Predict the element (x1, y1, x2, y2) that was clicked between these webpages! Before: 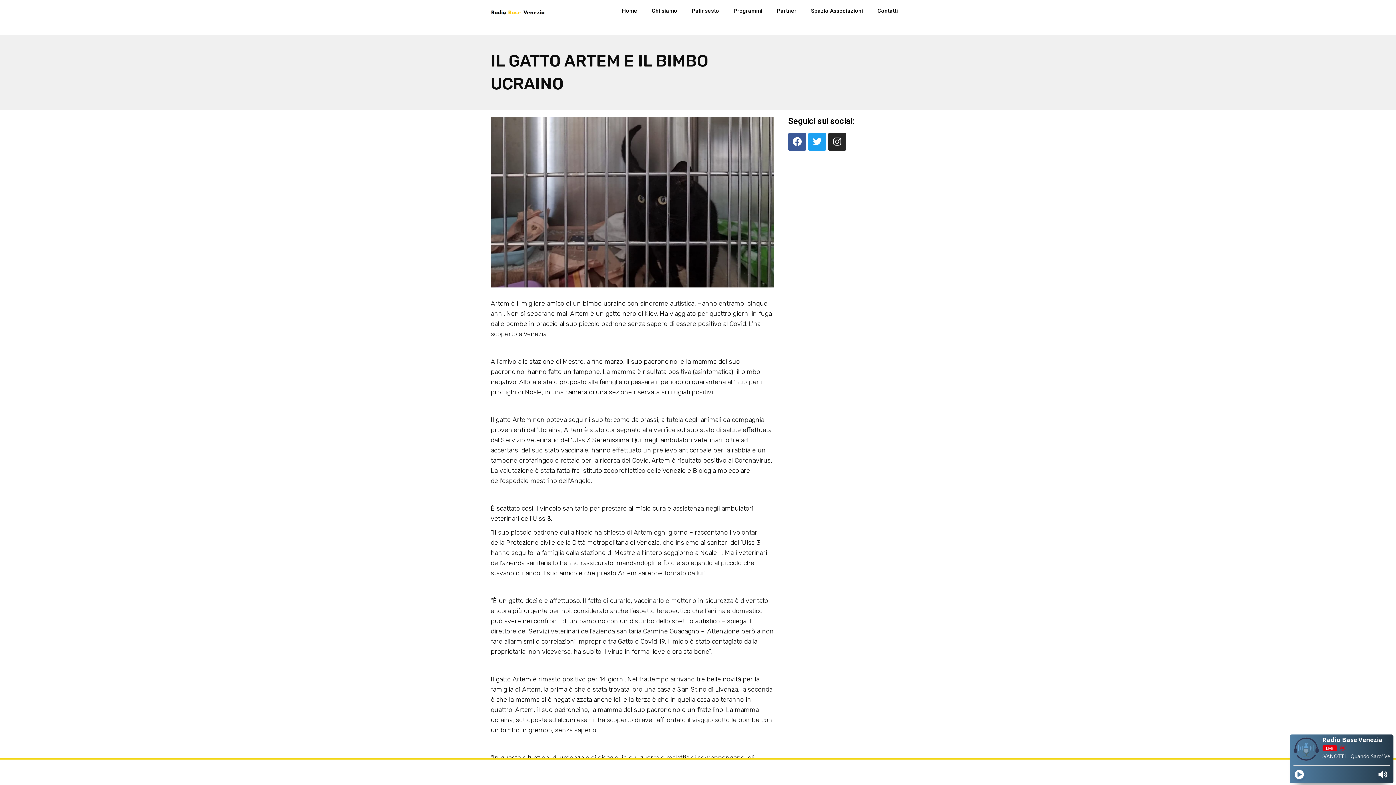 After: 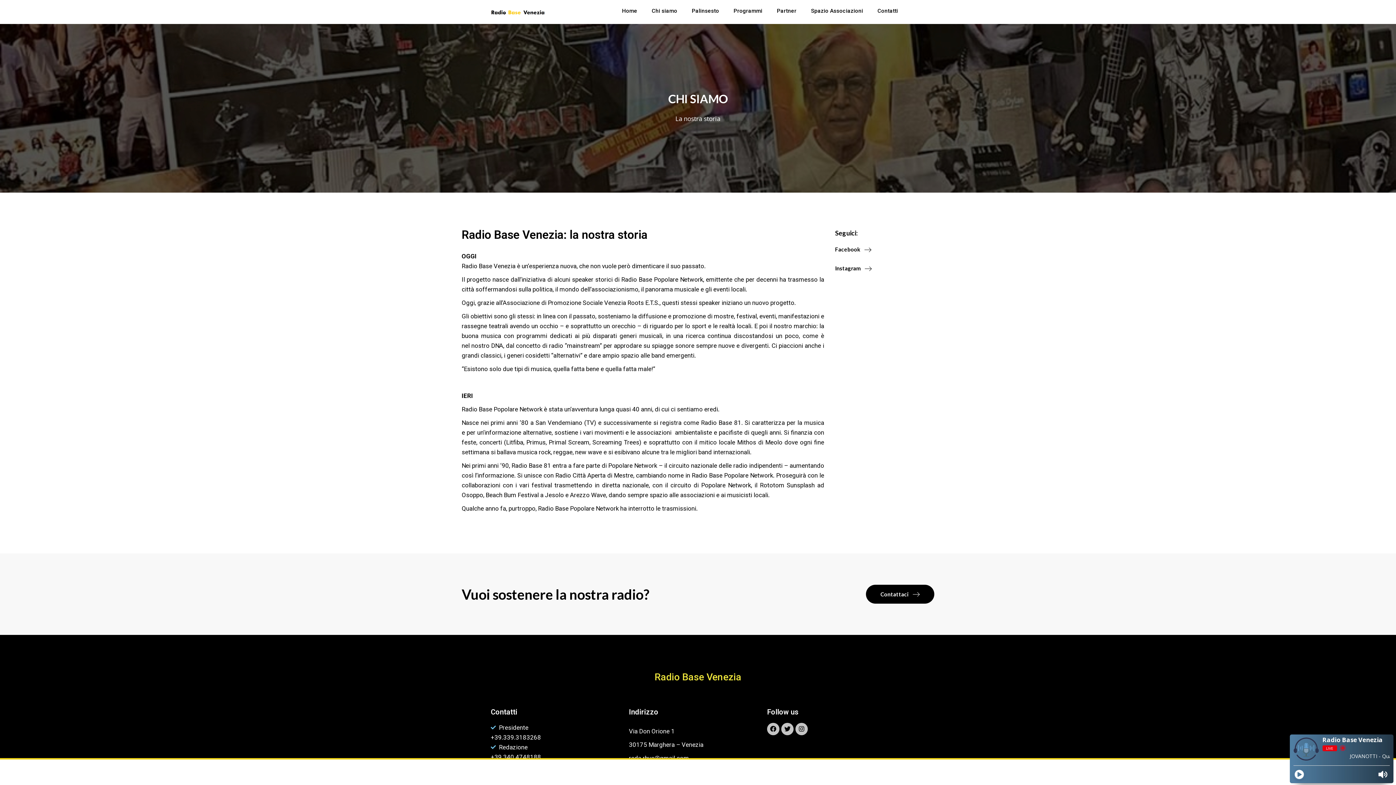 Action: label: Chi siamo bbox: (644, 7, 684, 14)